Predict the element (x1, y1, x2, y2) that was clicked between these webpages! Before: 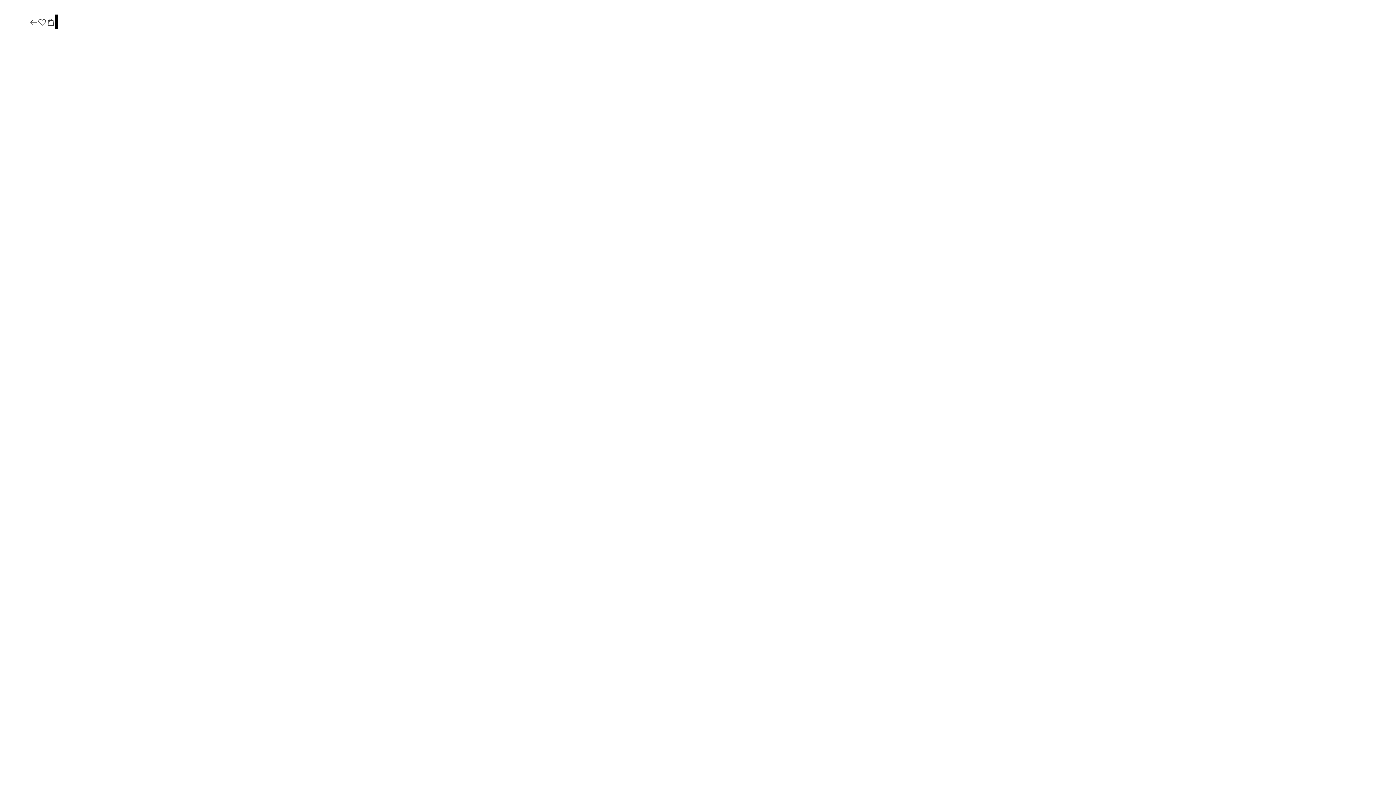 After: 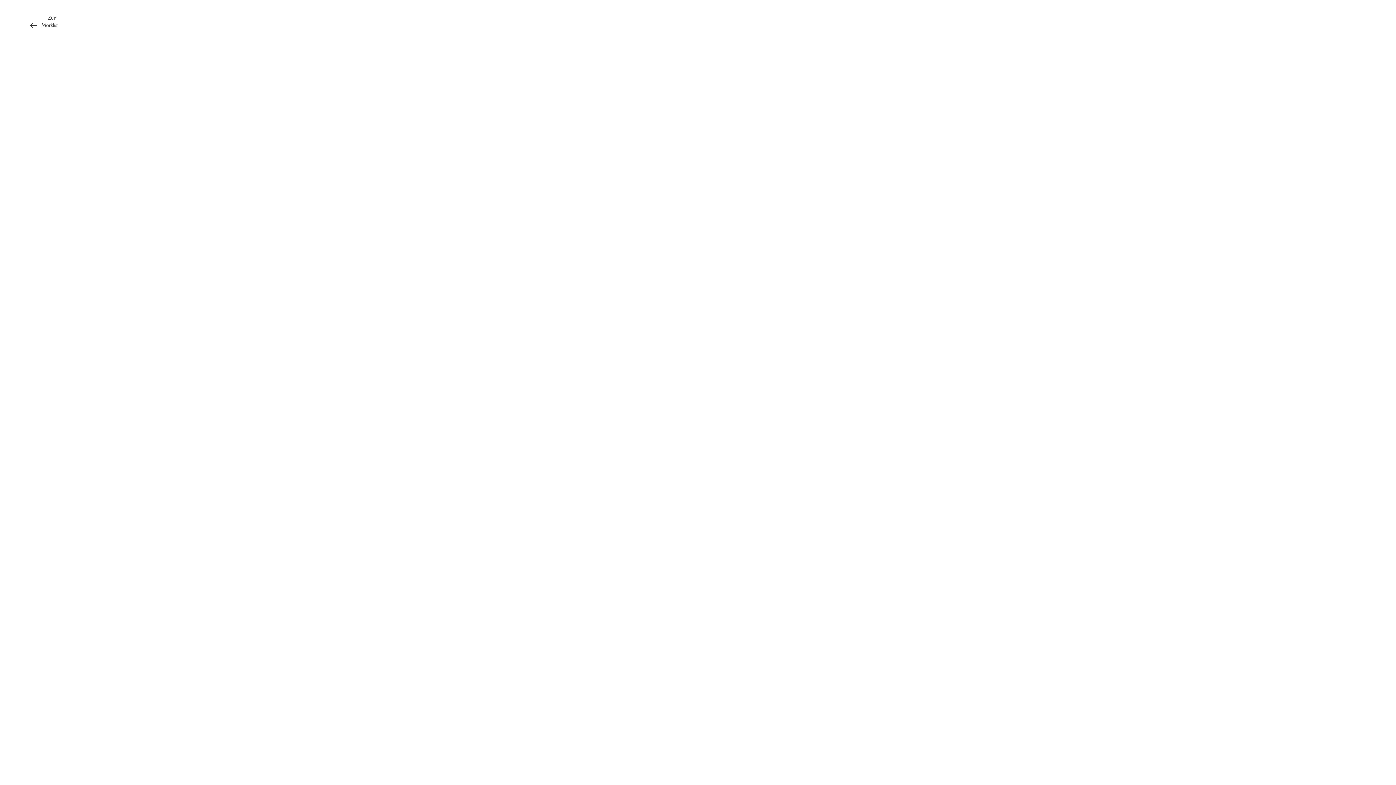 Action: bbox: (37, 17, 46, 27)